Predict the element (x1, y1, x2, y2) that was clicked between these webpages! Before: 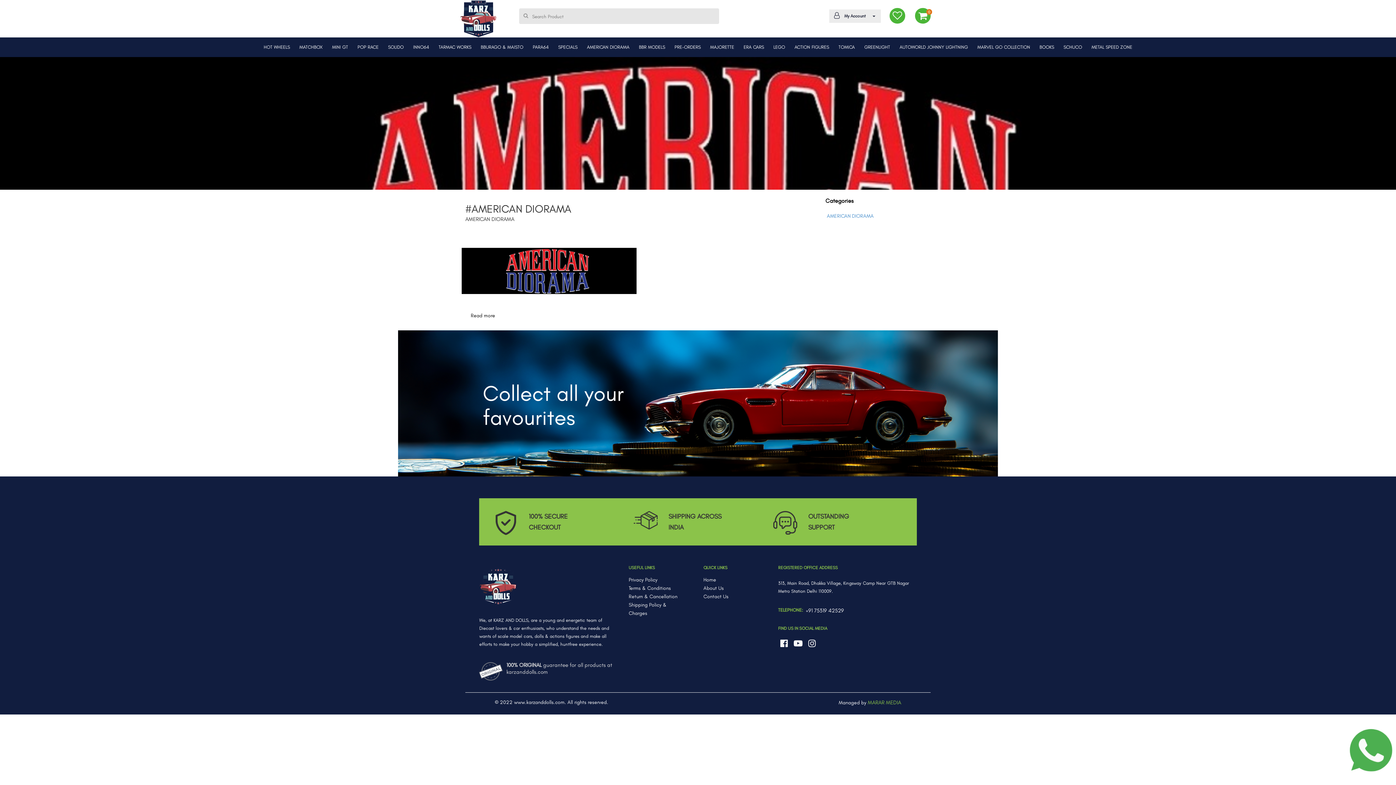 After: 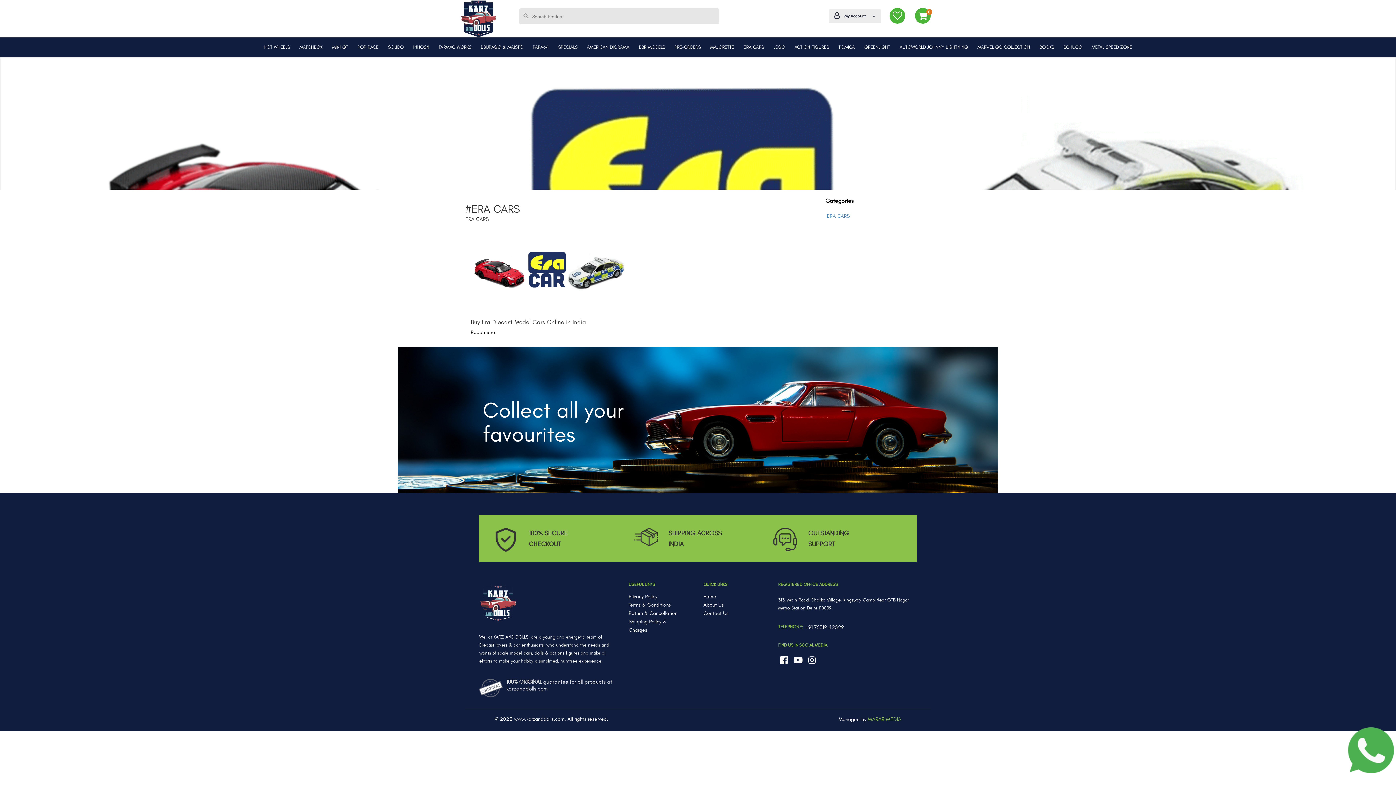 Action: bbox: (739, 38, 768, 57) label: ERA CARS